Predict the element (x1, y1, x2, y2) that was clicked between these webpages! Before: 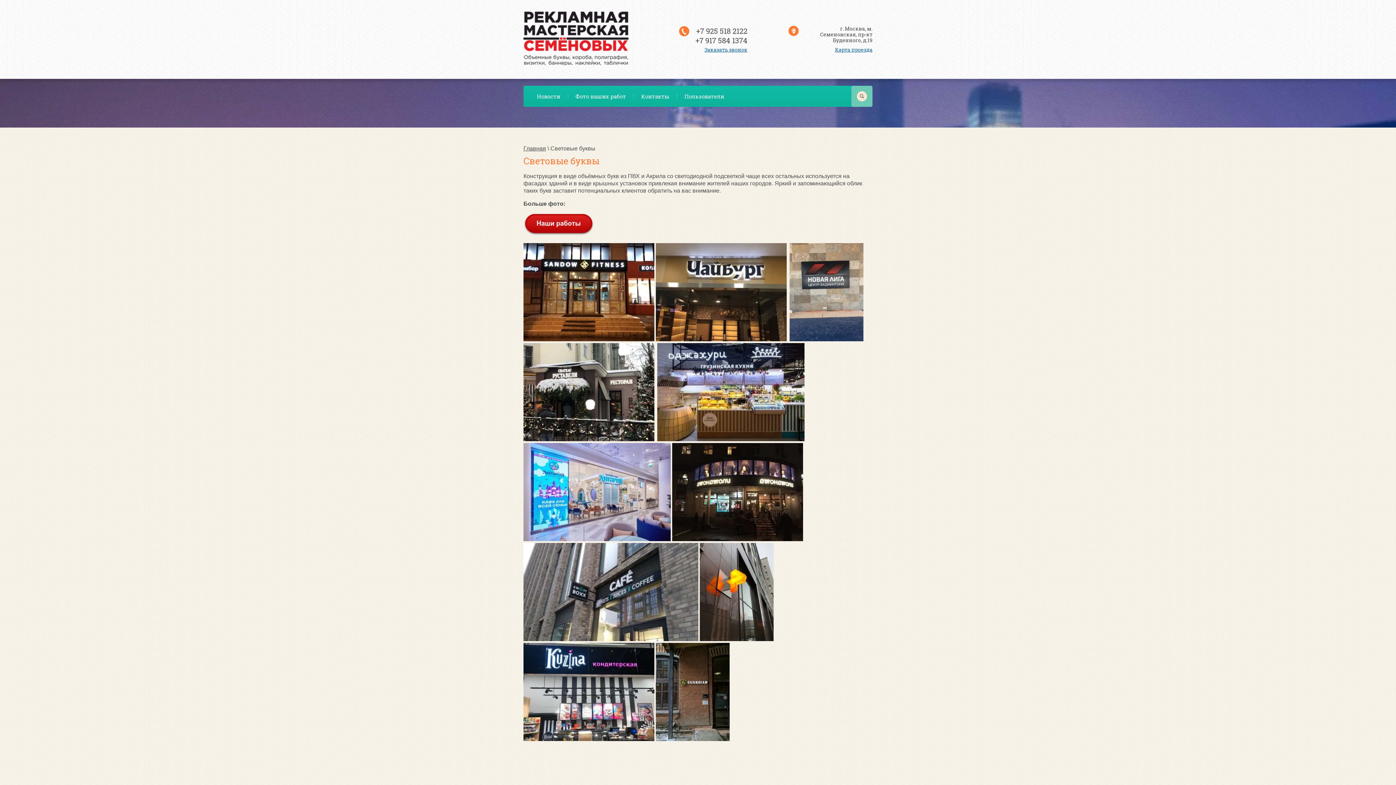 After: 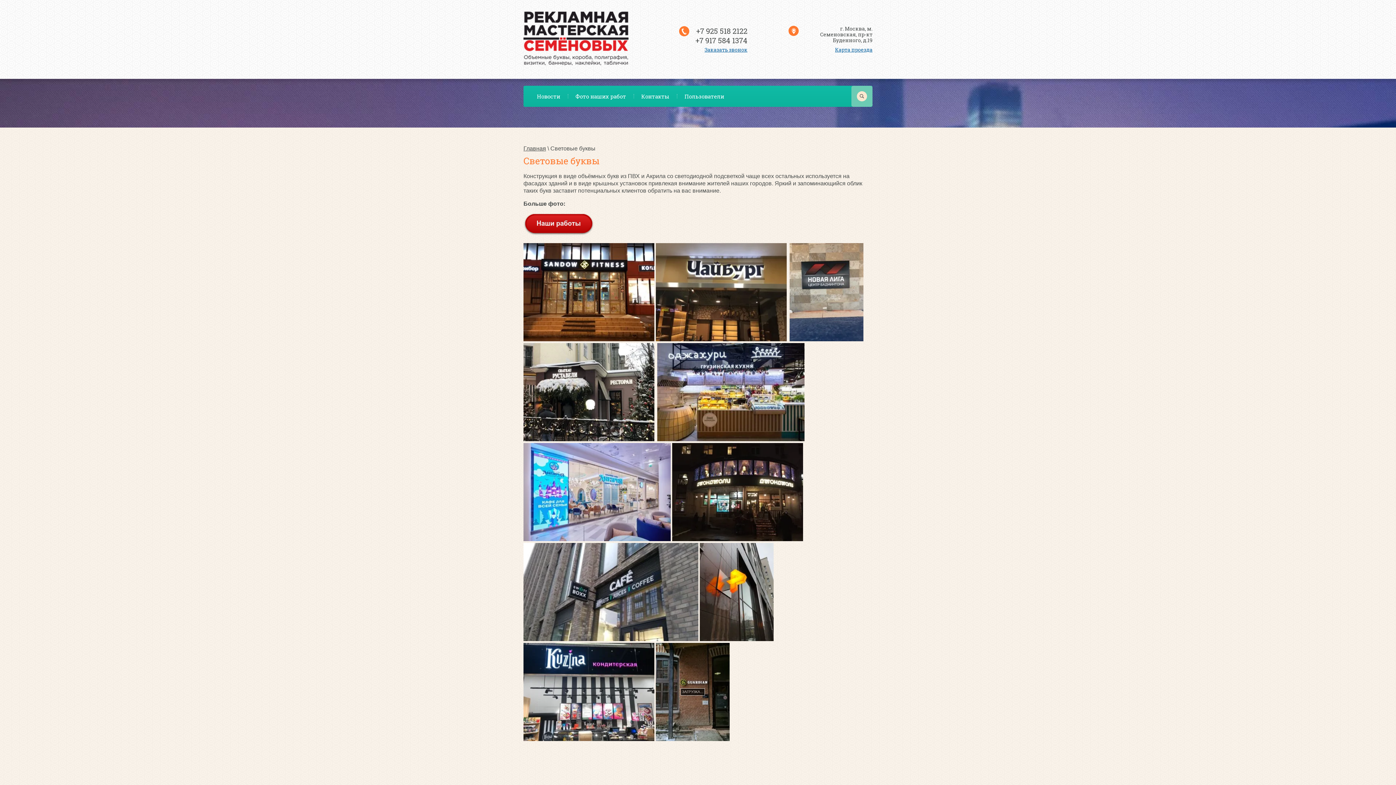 Action: bbox: (656, 736, 729, 742)